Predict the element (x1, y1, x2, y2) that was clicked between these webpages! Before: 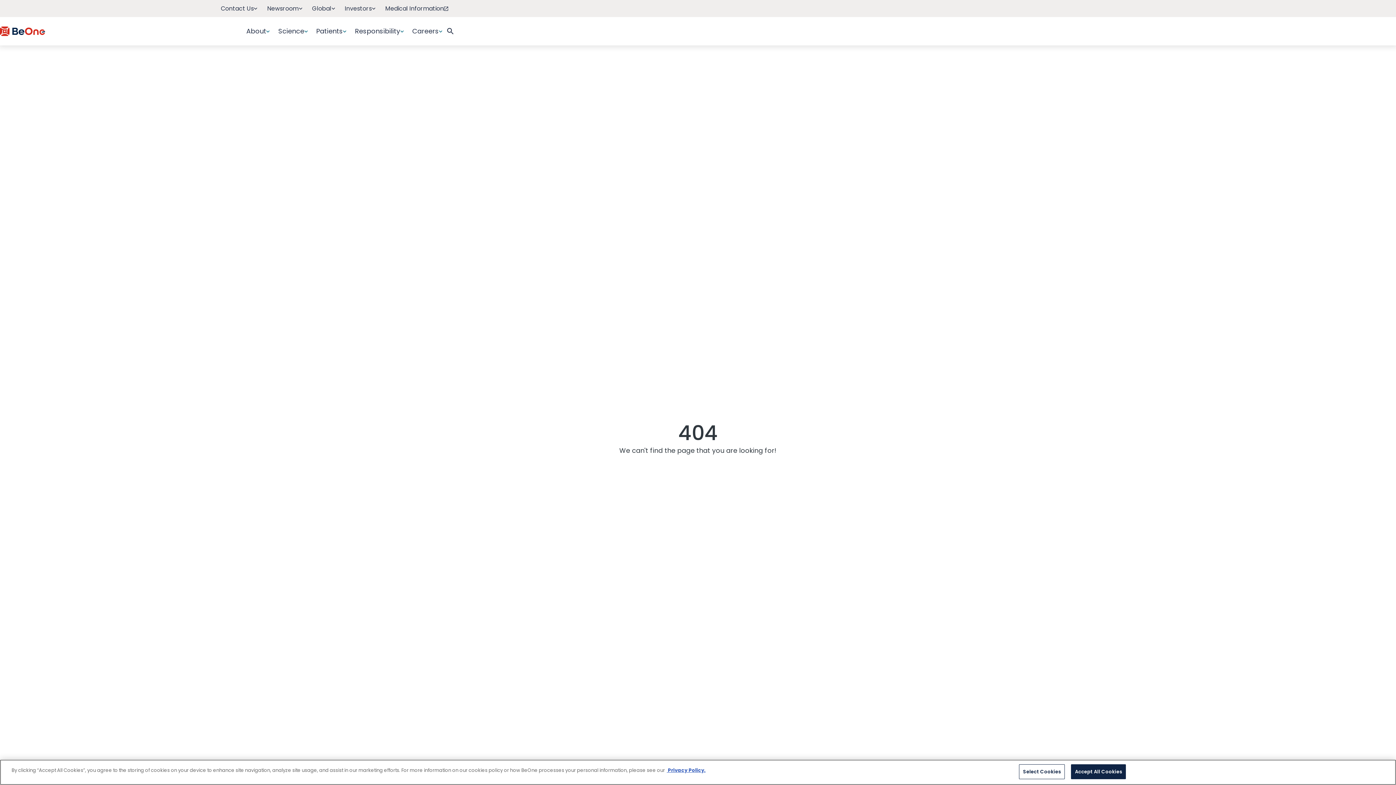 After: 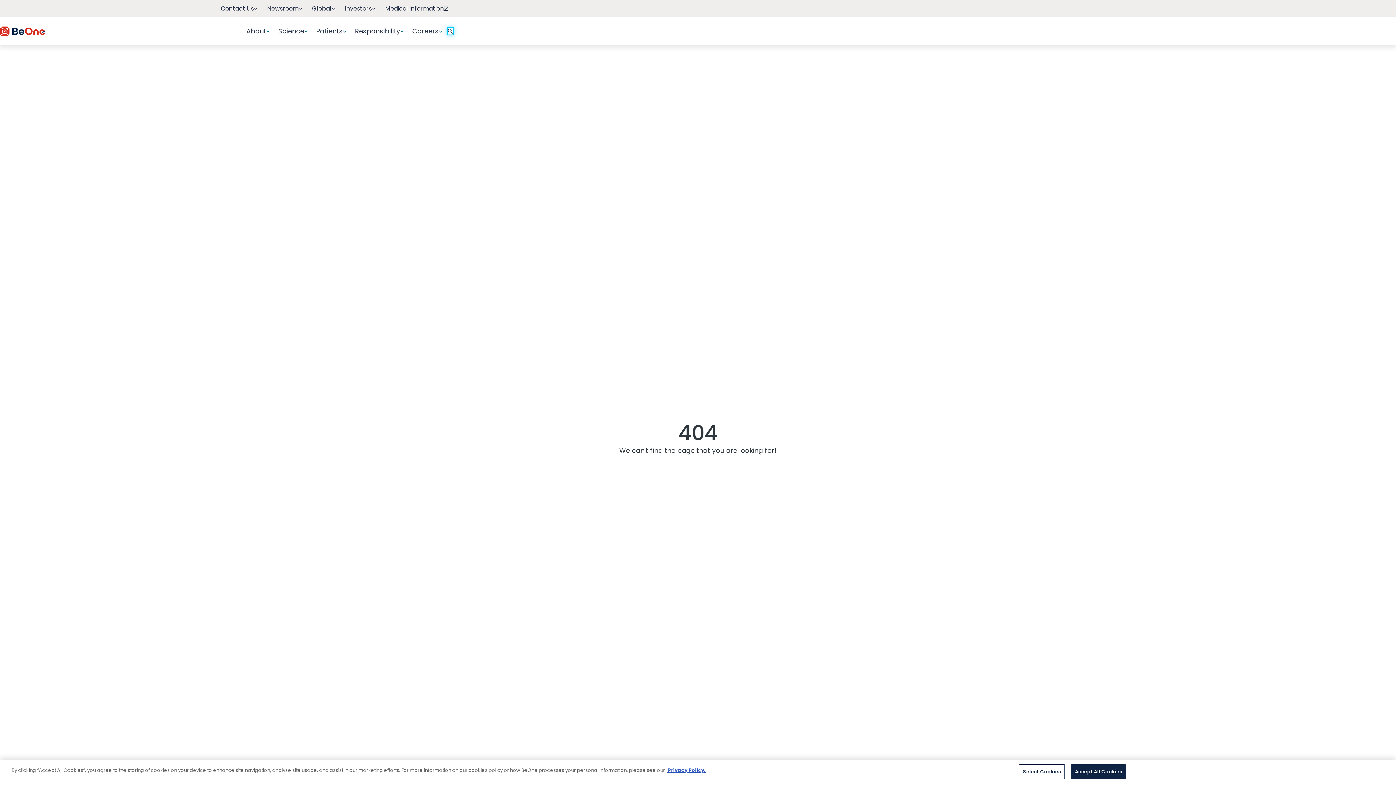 Action: bbox: (447, 28, 453, 34)